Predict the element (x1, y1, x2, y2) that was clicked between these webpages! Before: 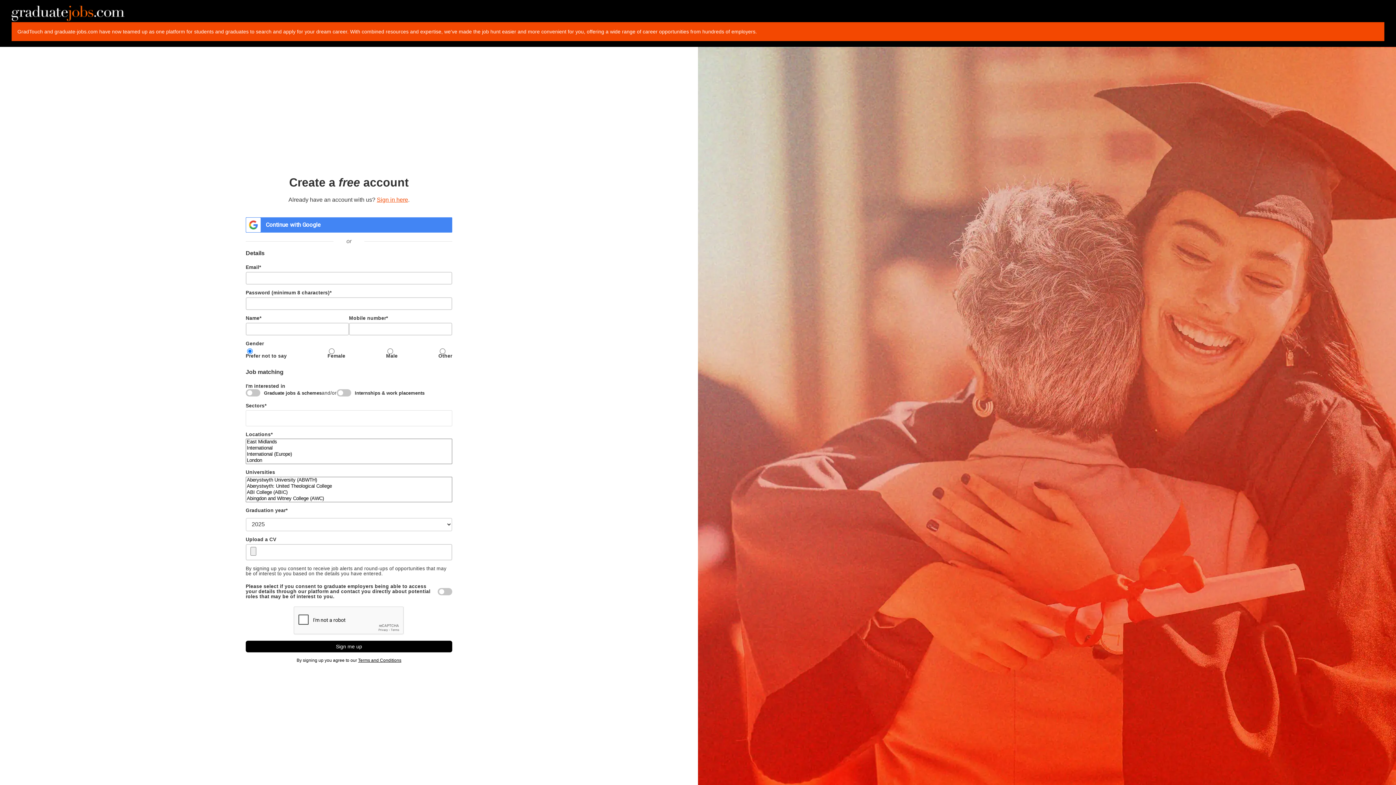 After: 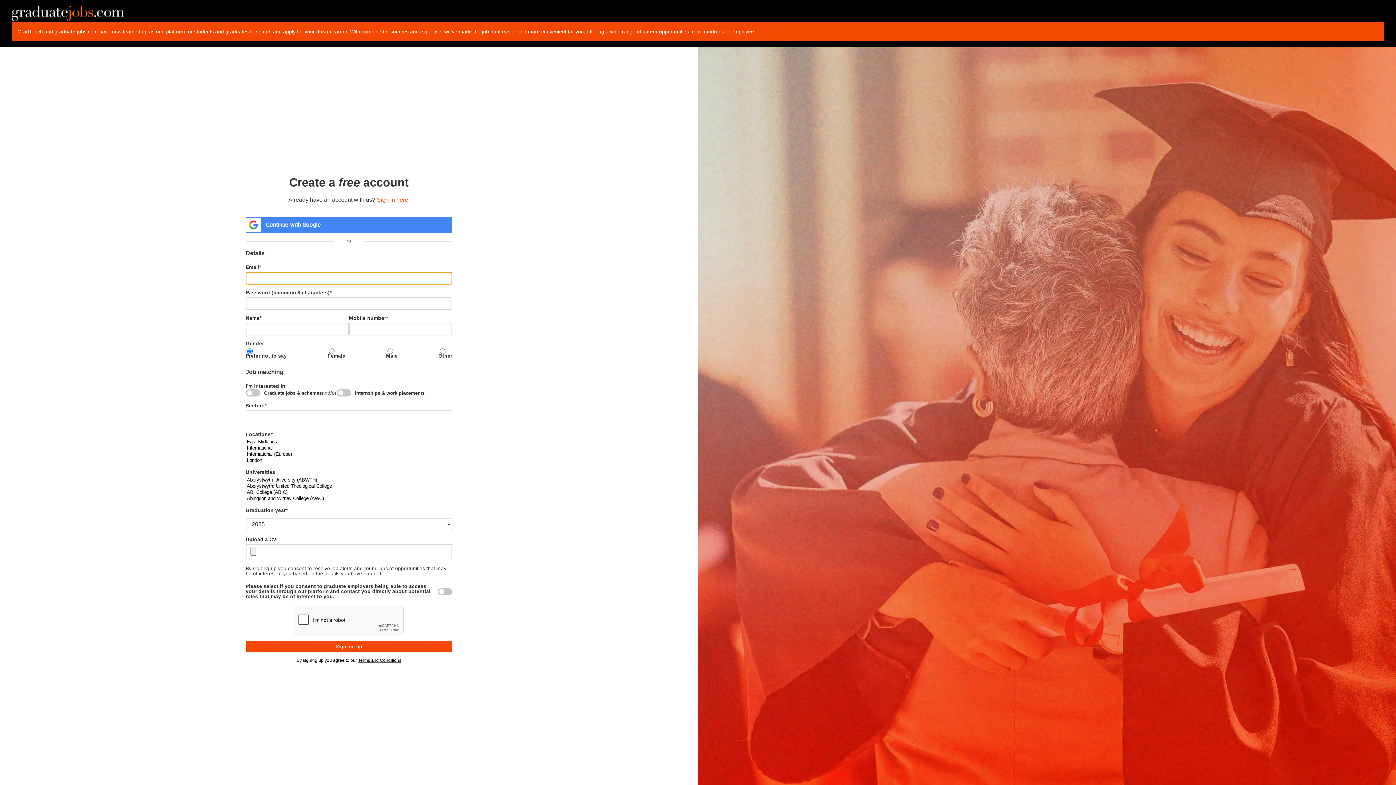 Action: bbox: (245, 641, 452, 652) label: Sign me up